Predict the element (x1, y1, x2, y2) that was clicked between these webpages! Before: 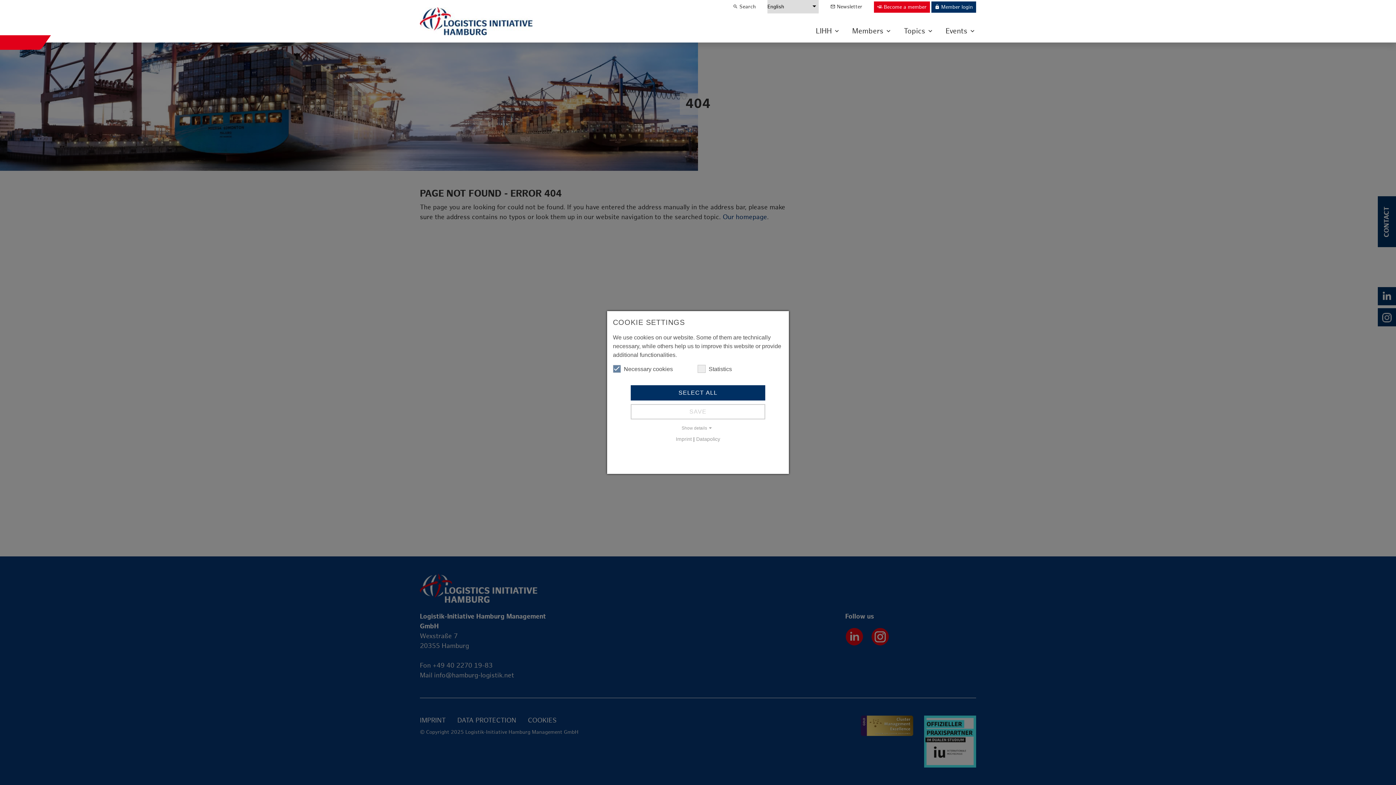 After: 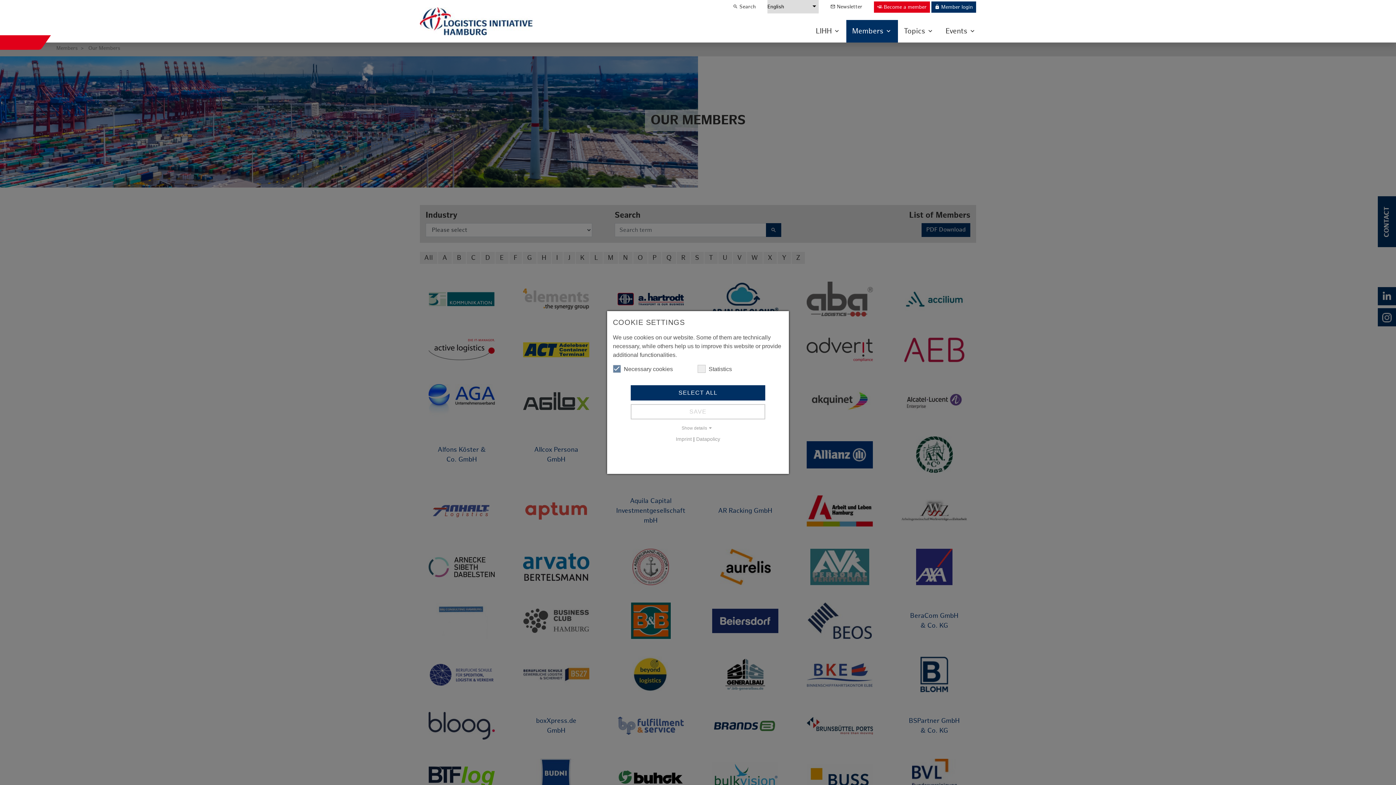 Action: label: Members bbox: (846, 20, 898, 42)